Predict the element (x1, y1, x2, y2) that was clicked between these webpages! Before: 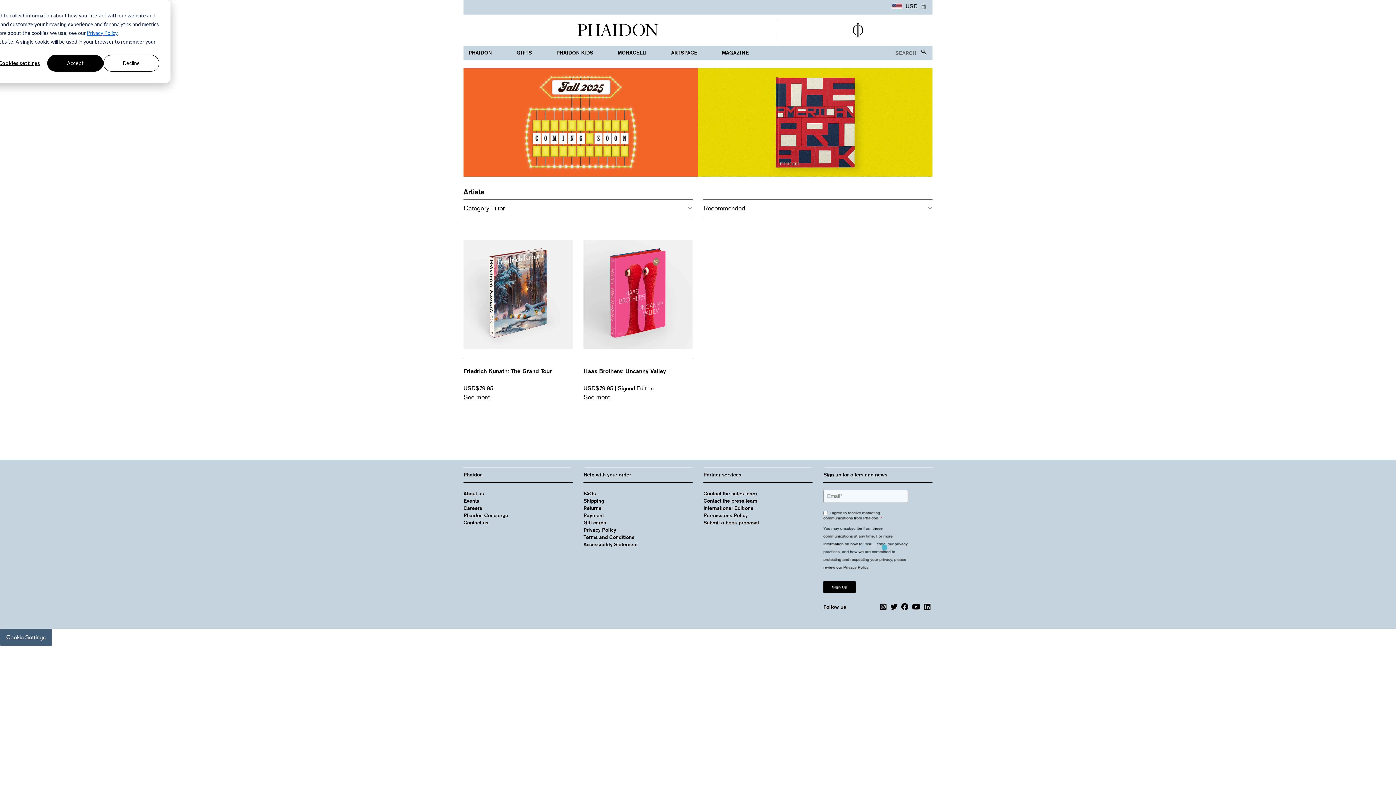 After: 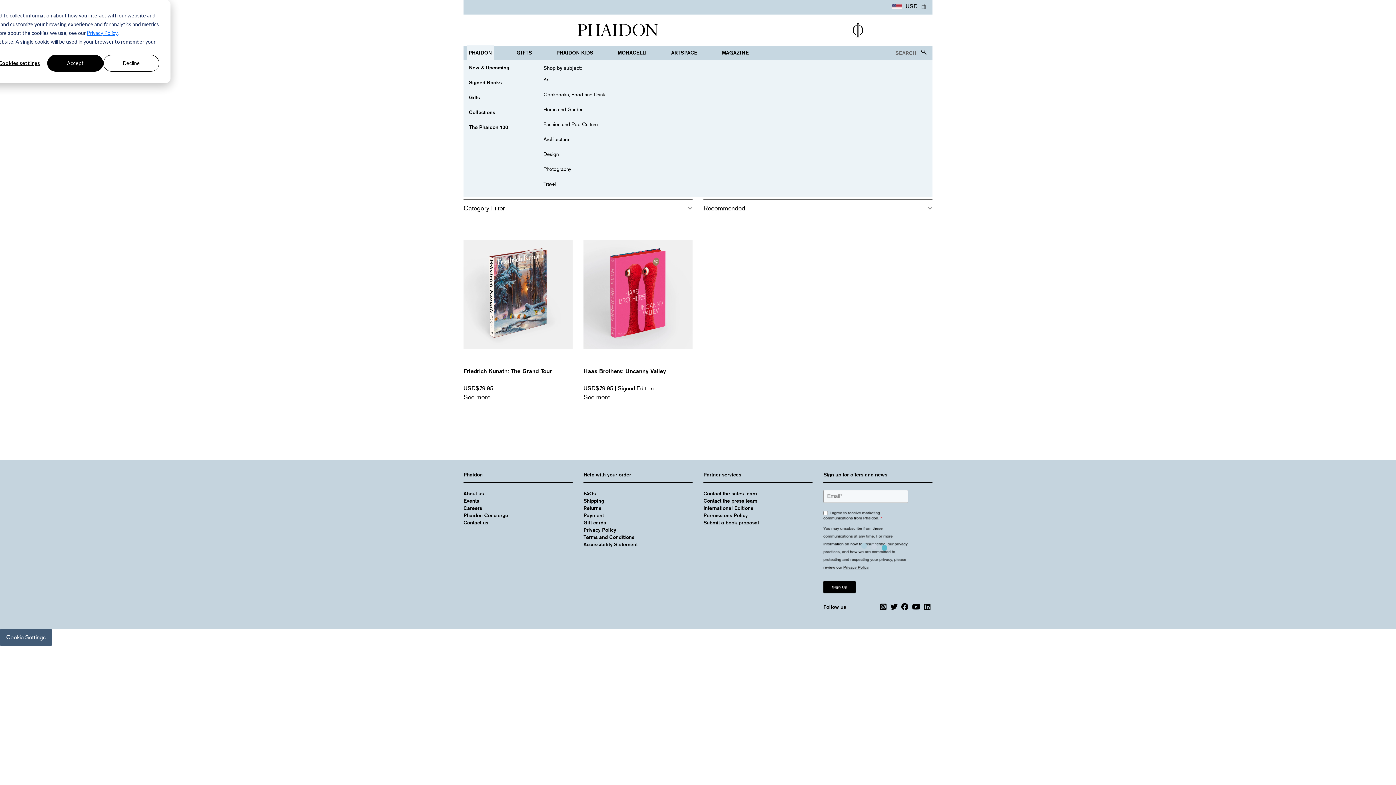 Action: bbox: (466, 45, 493, 60) label: PHAIDON